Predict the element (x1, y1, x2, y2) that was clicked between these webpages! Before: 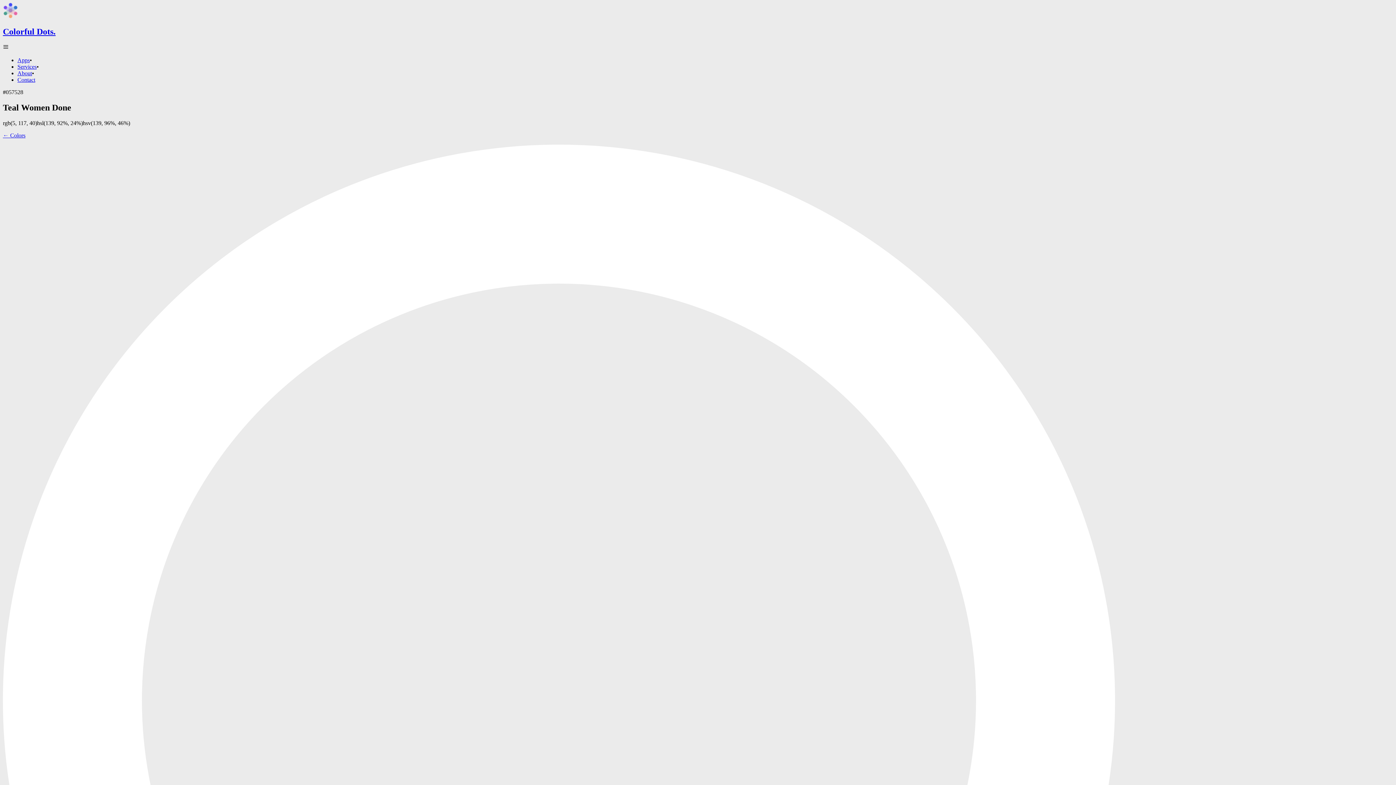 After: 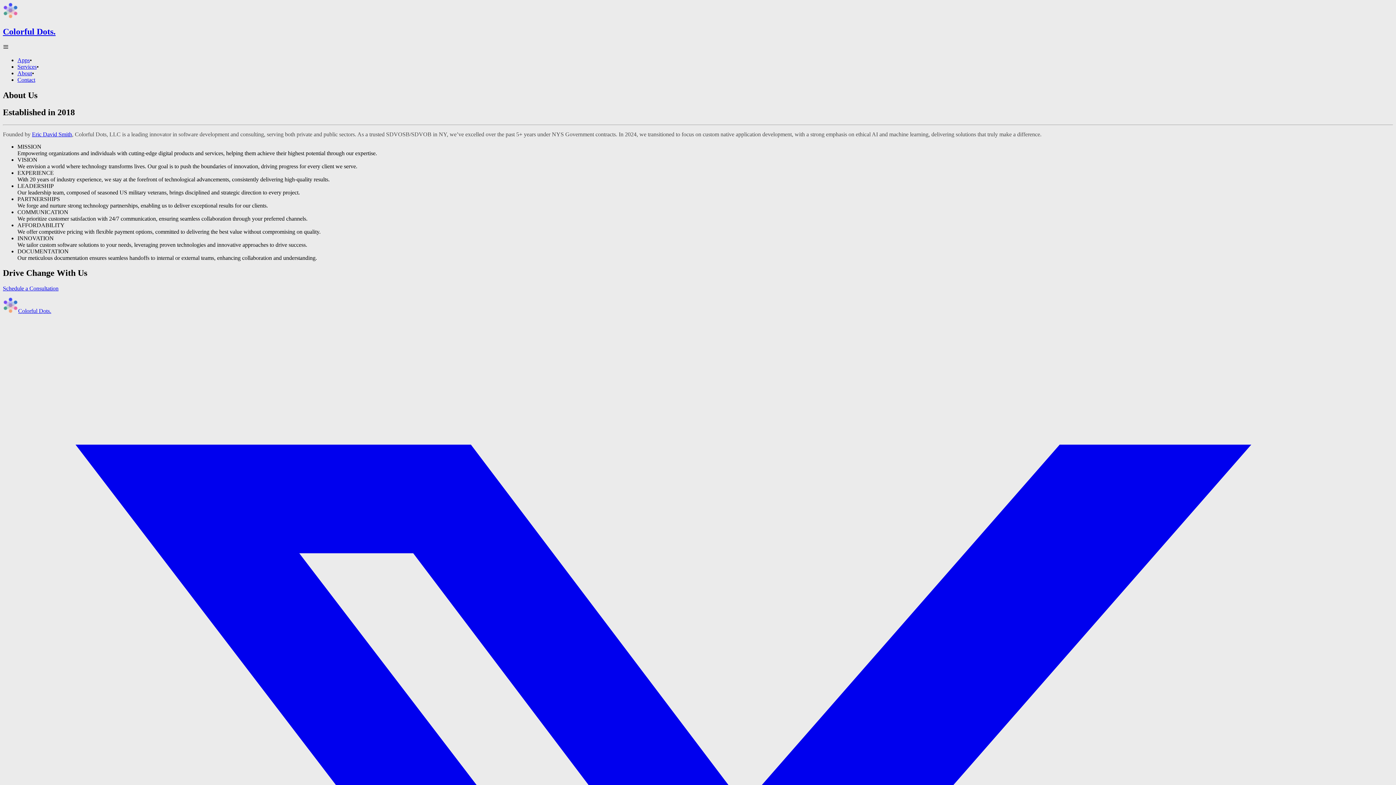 Action: bbox: (17, 70, 32, 76) label: About